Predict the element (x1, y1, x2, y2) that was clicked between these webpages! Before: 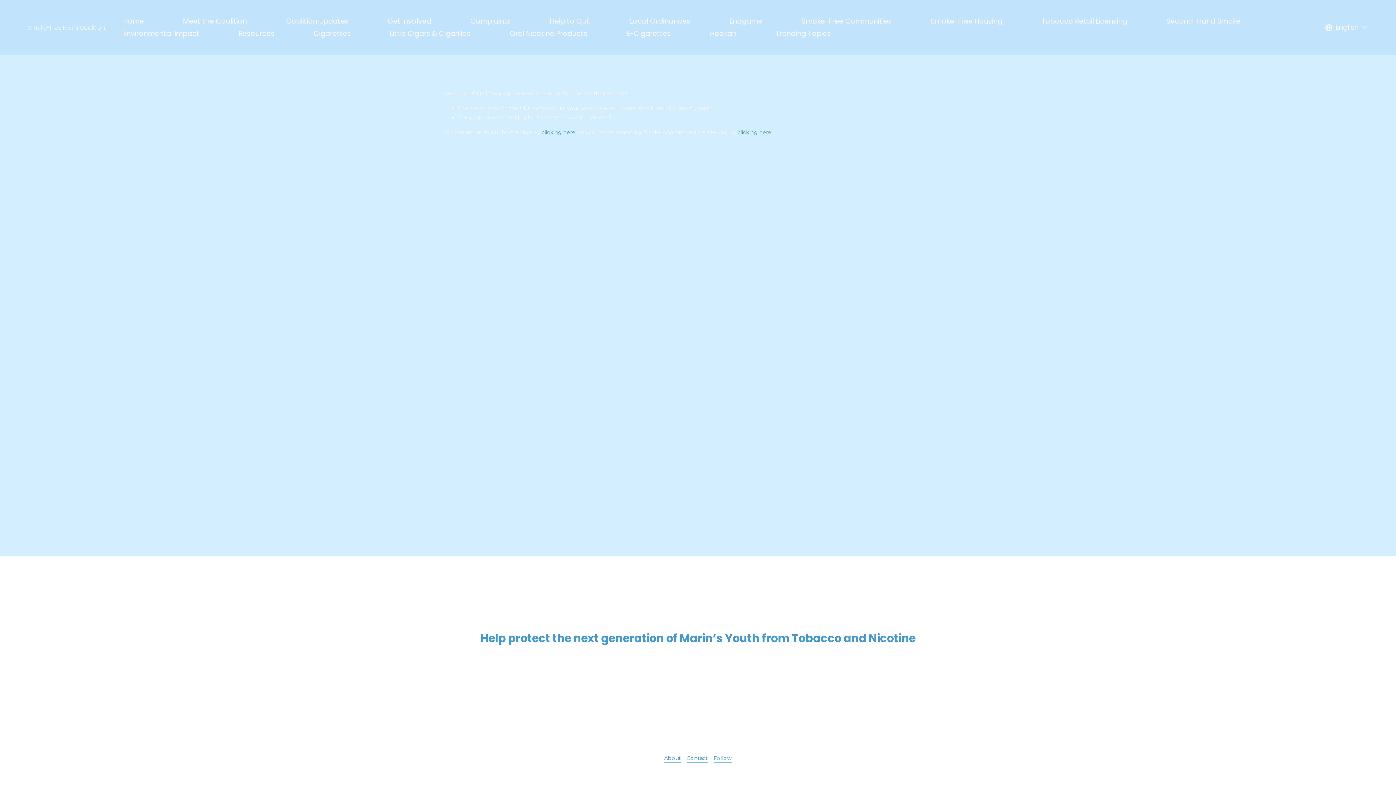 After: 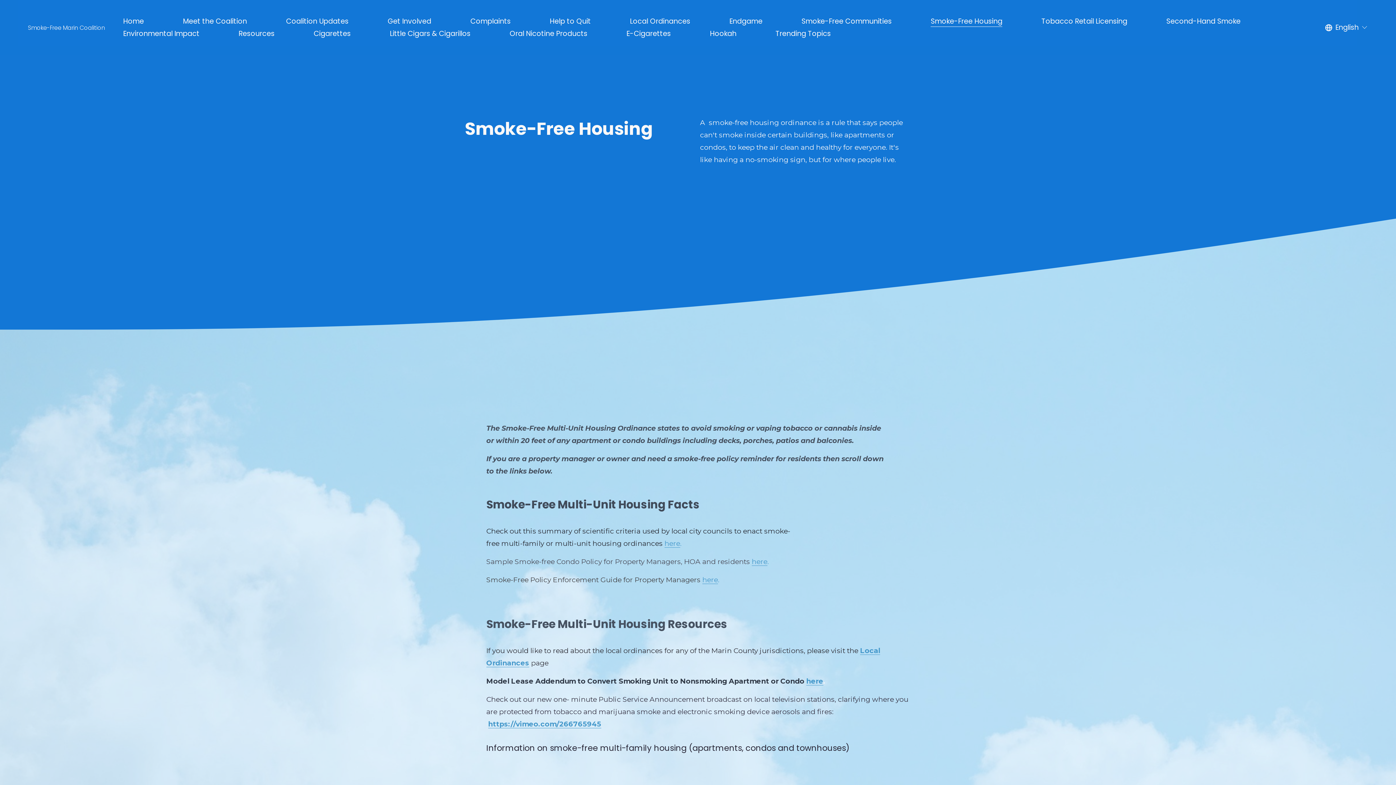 Action: label: Smoke-Free Housing bbox: (931, 15, 1002, 27)